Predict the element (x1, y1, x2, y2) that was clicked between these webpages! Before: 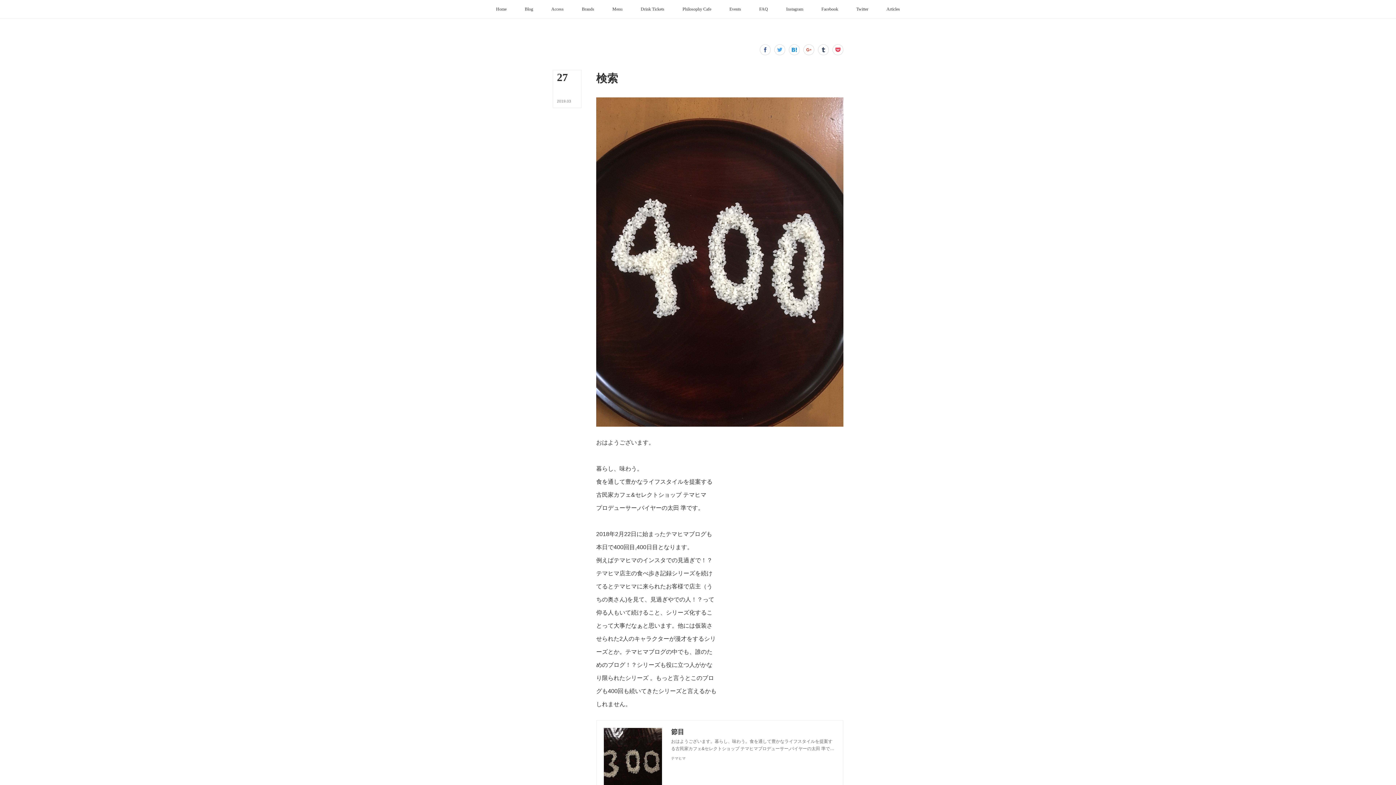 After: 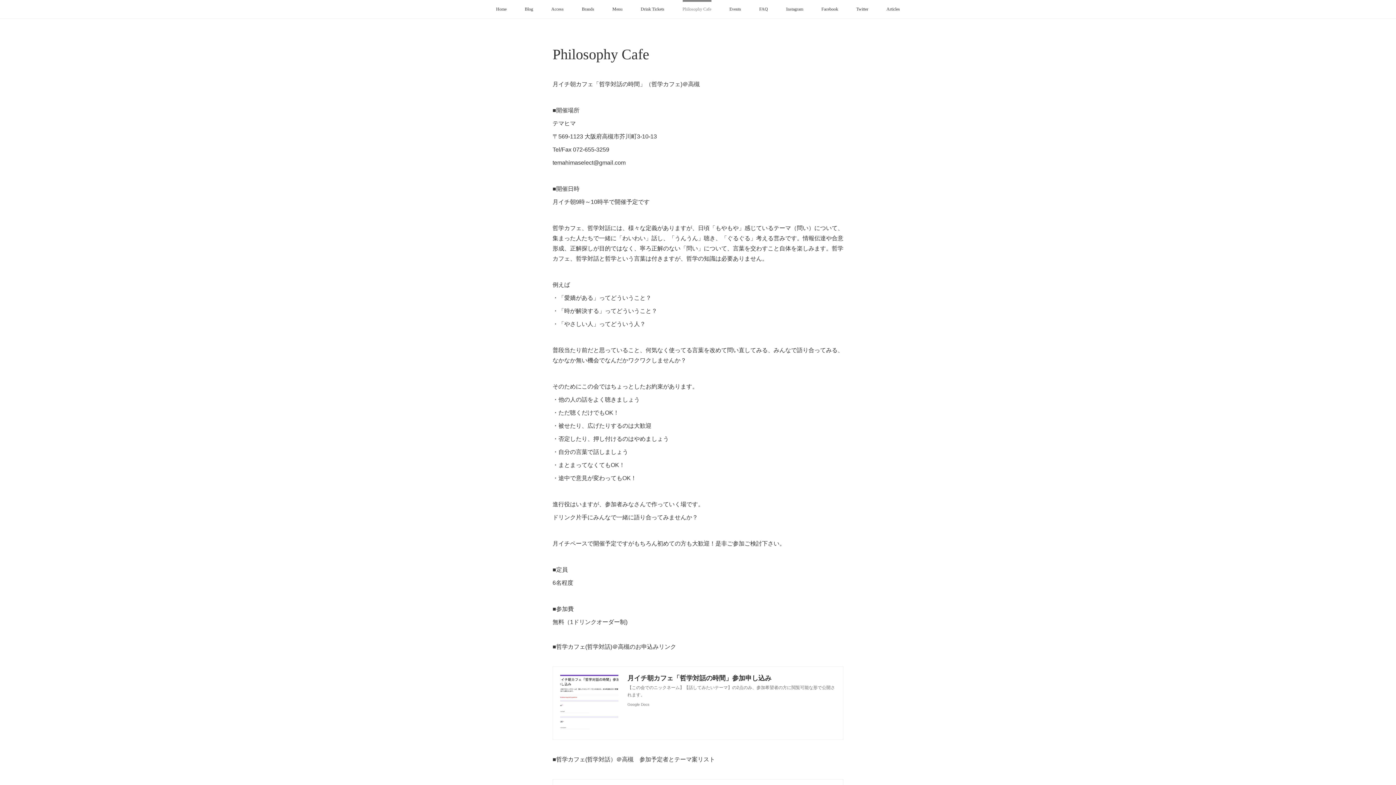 Action: bbox: (673, 0, 720, 18) label: Philosophy Cafe